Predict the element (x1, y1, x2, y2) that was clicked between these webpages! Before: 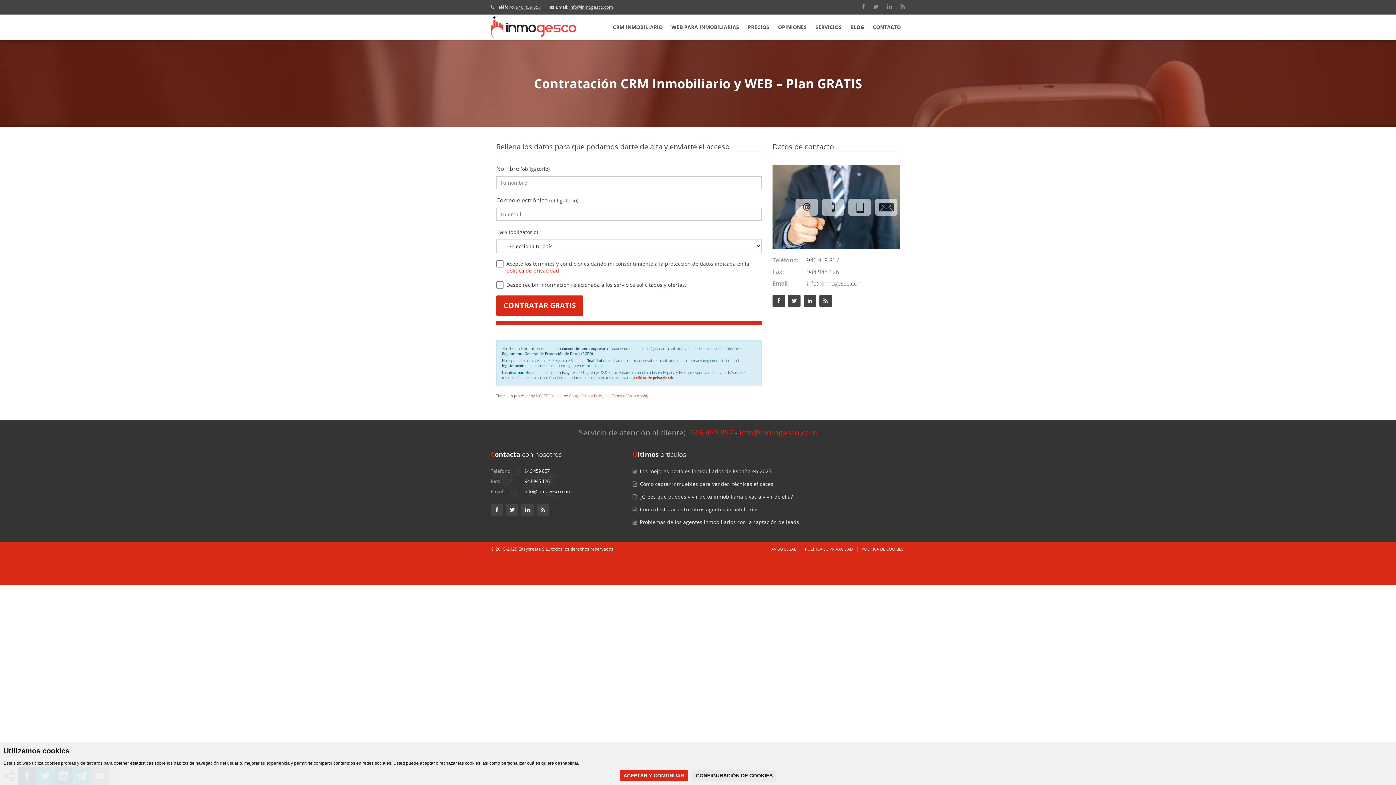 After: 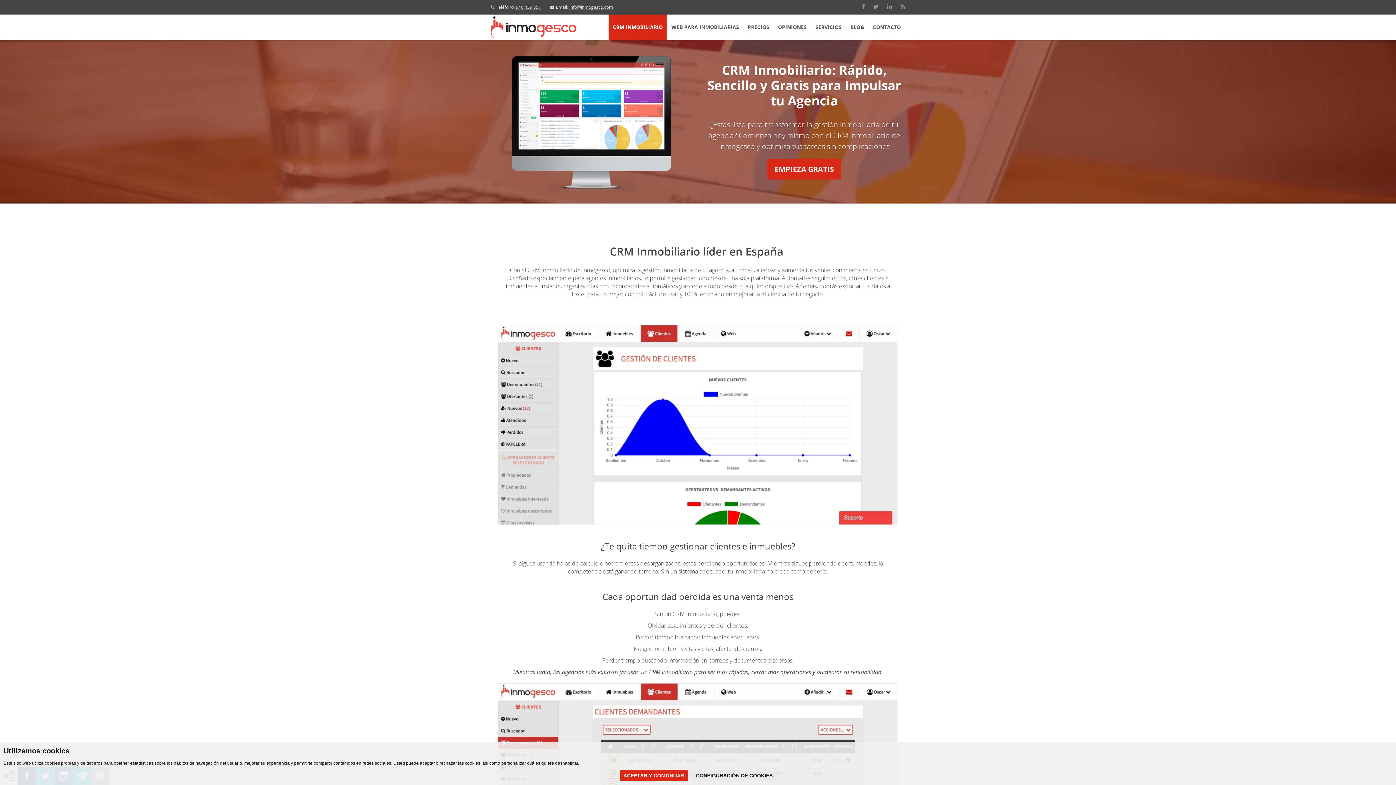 Action: bbox: (608, 14, 667, 40) label: CRM INMOBILIARIO